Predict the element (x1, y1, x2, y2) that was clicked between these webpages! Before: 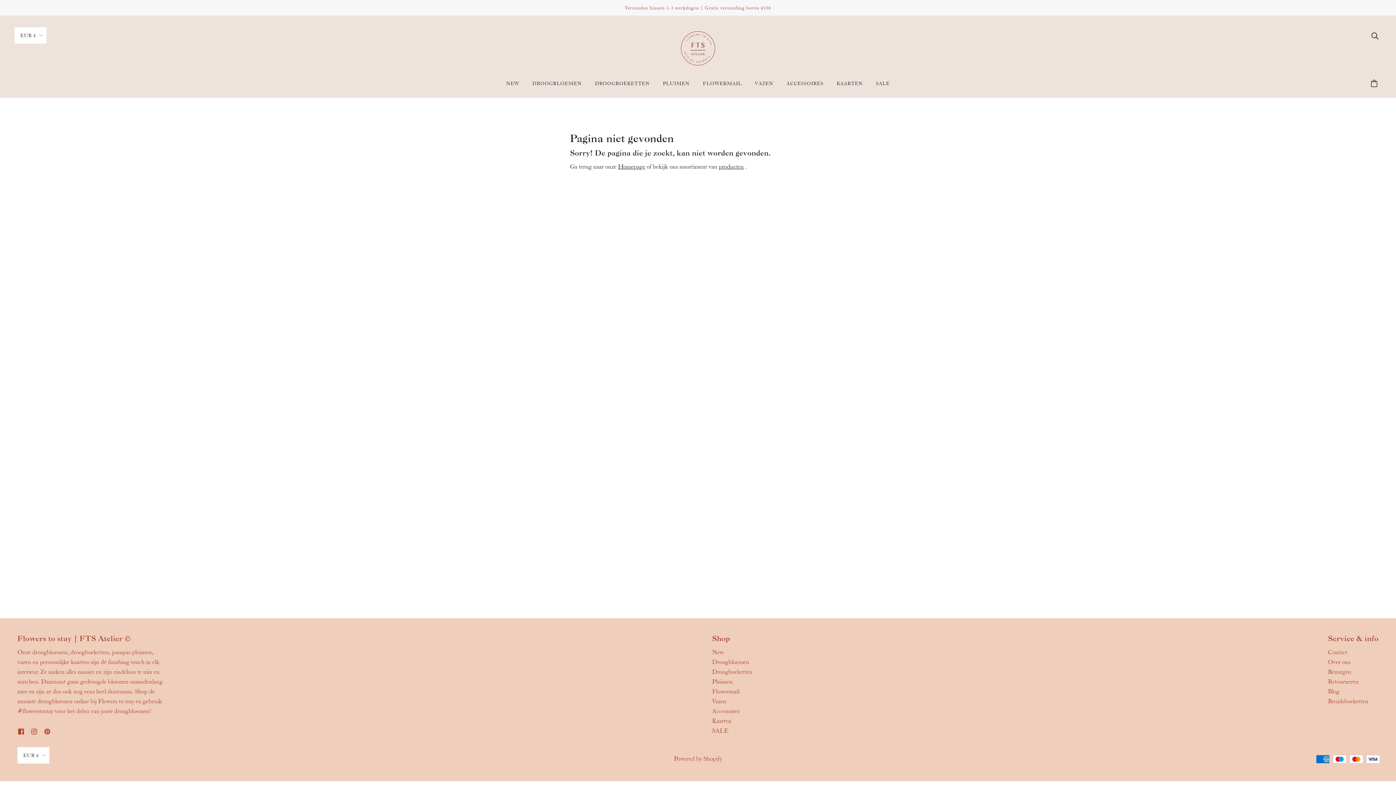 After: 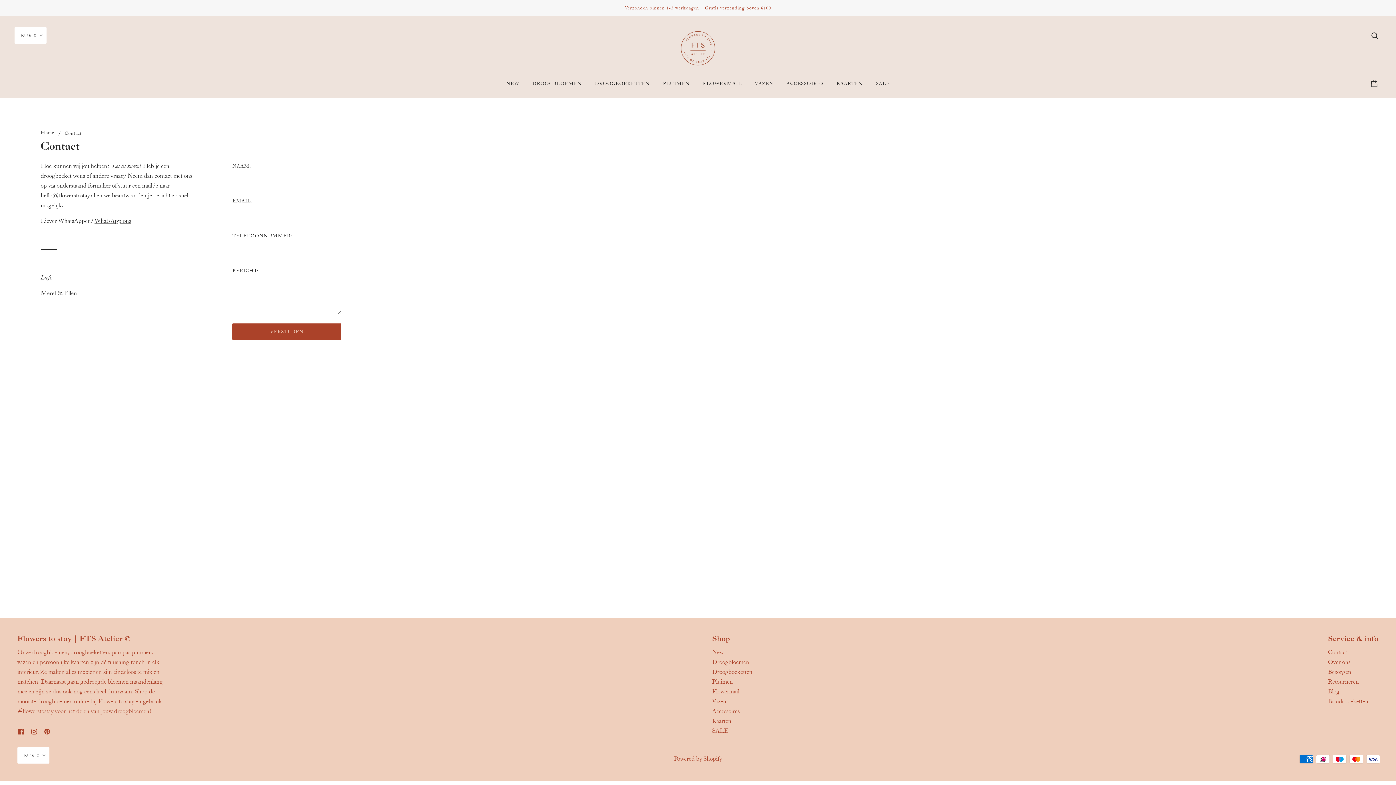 Action: label: Contact bbox: (1328, 648, 1347, 655)